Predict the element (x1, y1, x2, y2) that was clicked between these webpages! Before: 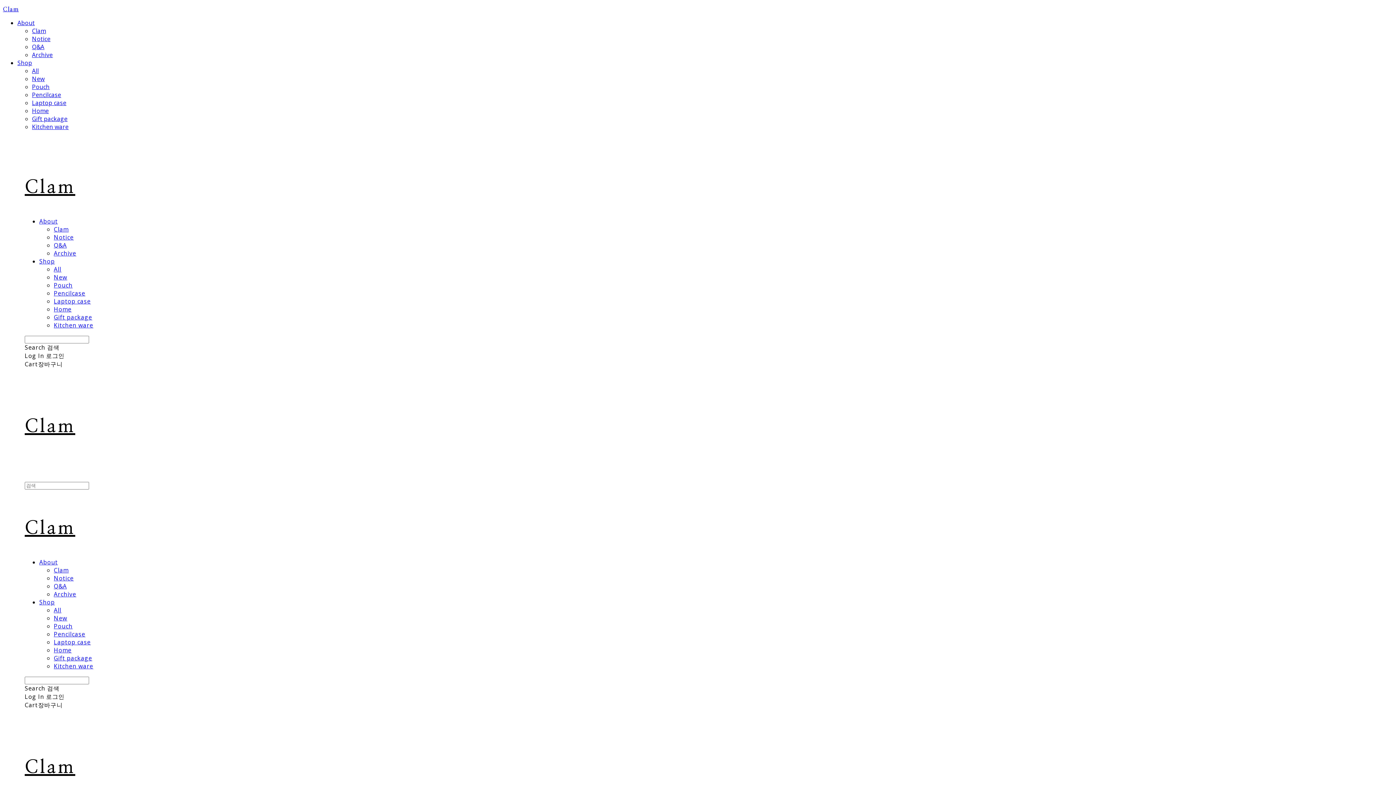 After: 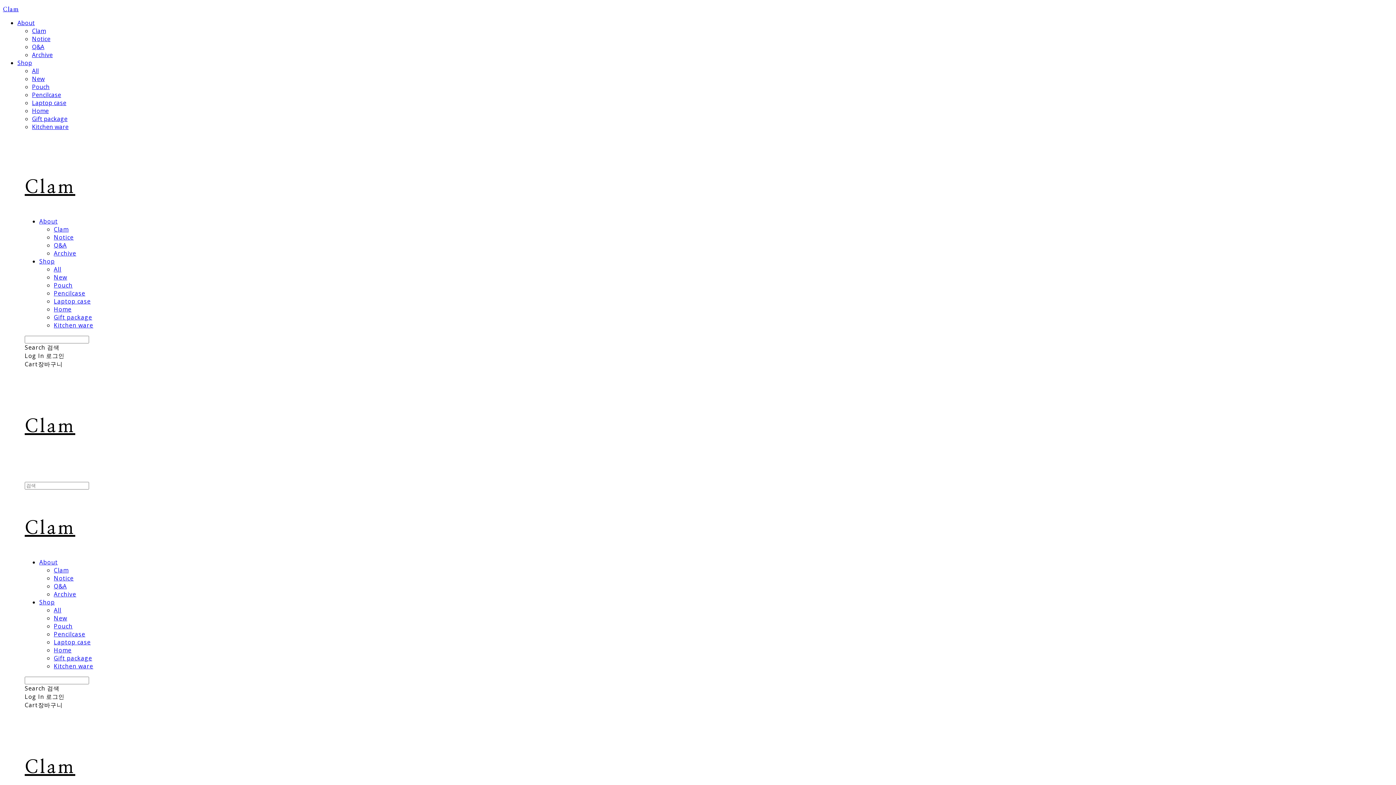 Action: bbox: (17, 18, 34, 26) label: About